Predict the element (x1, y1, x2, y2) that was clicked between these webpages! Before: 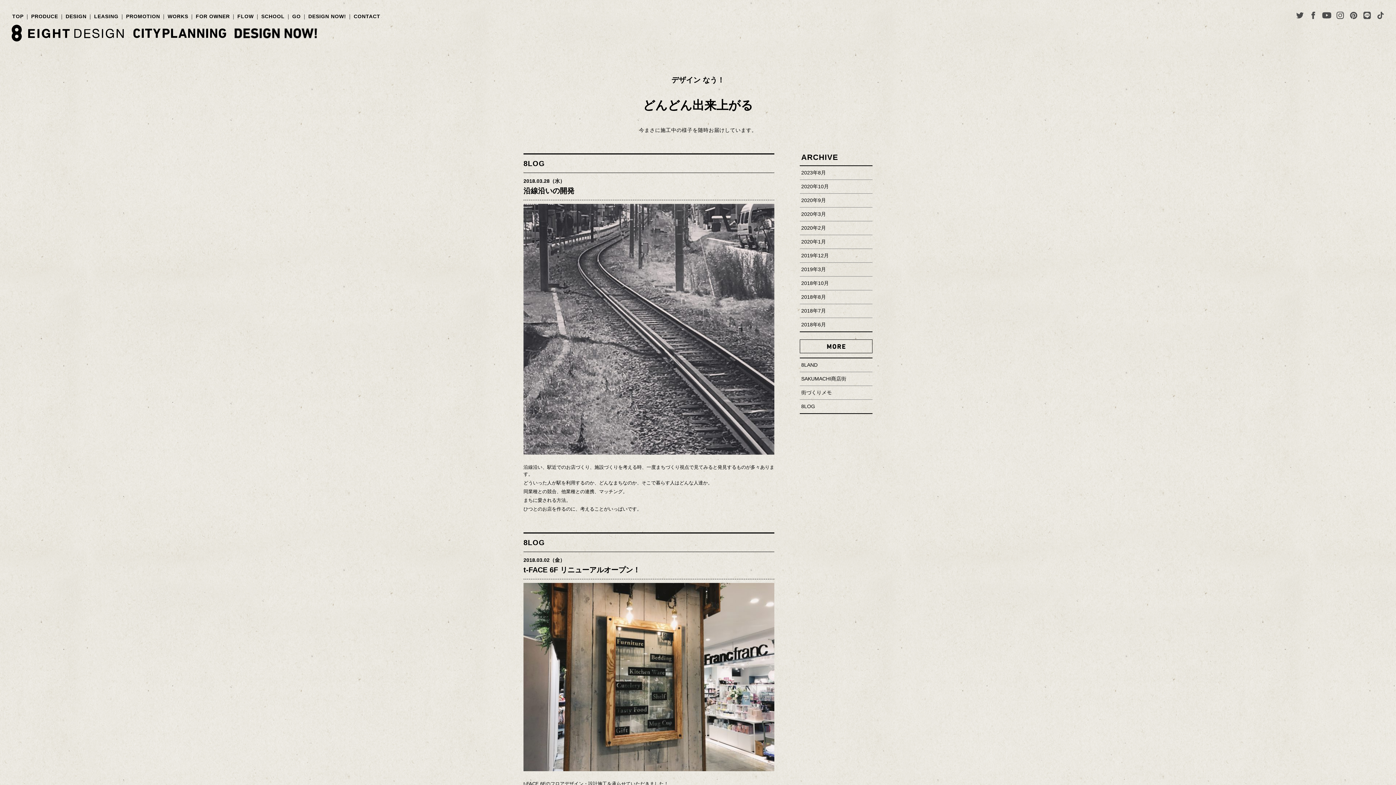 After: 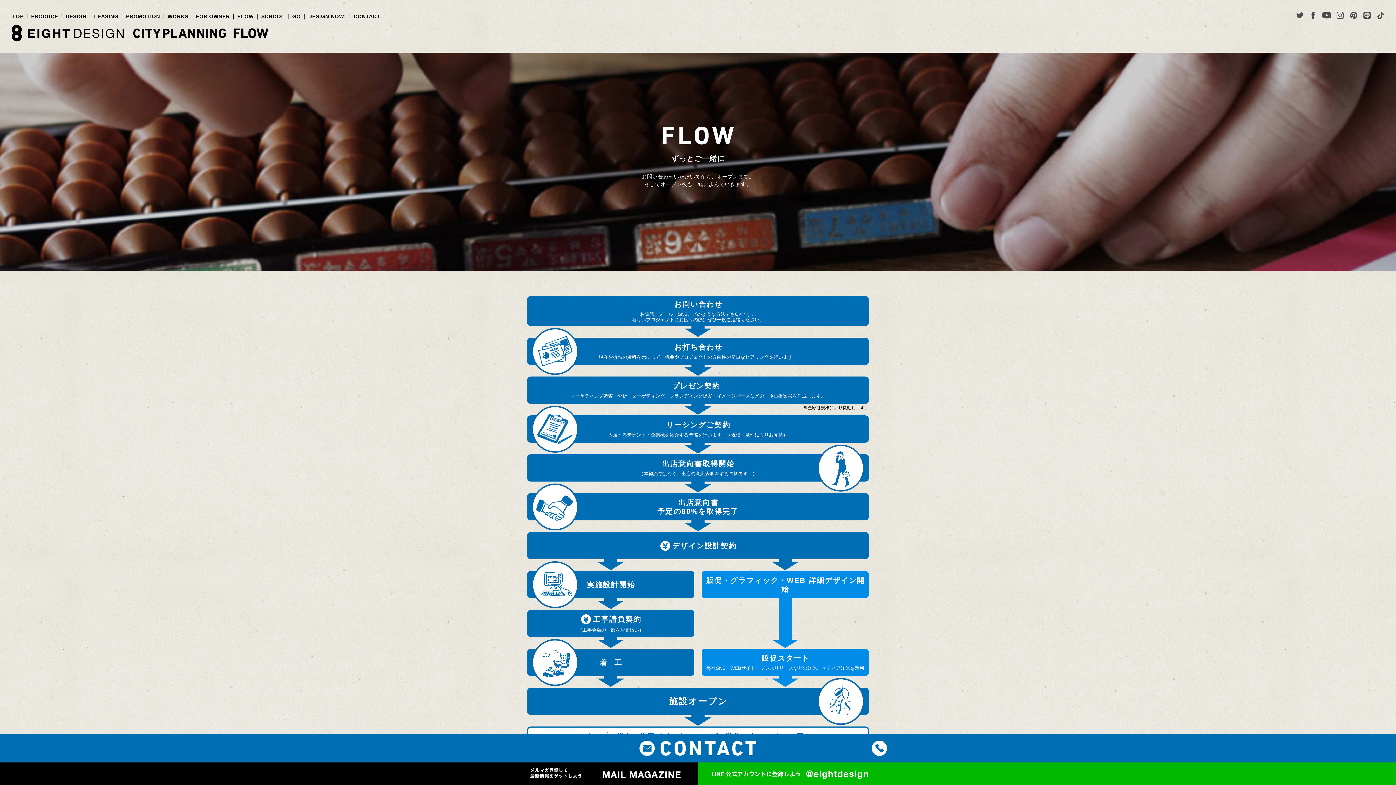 Action: label: FLOW bbox: (236, 12, 254, 21)